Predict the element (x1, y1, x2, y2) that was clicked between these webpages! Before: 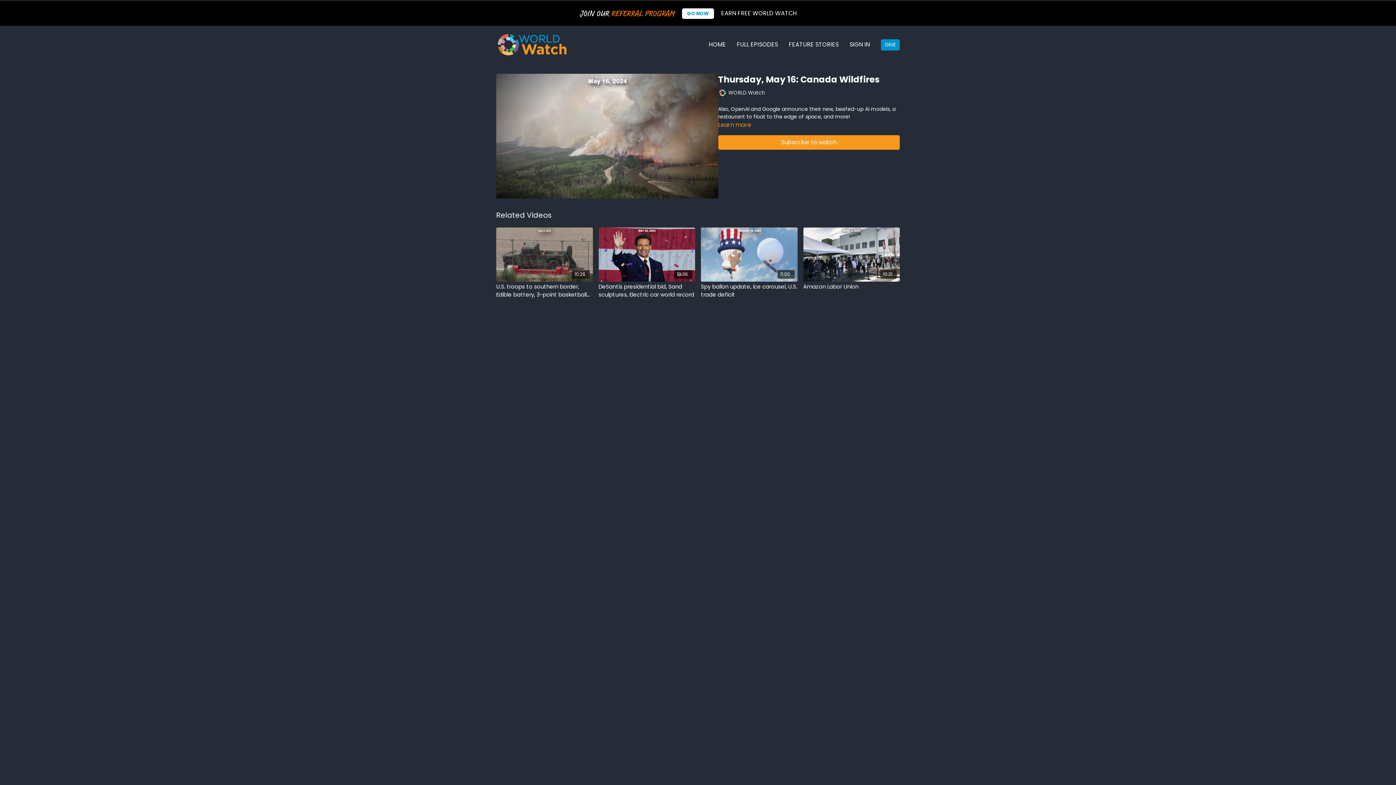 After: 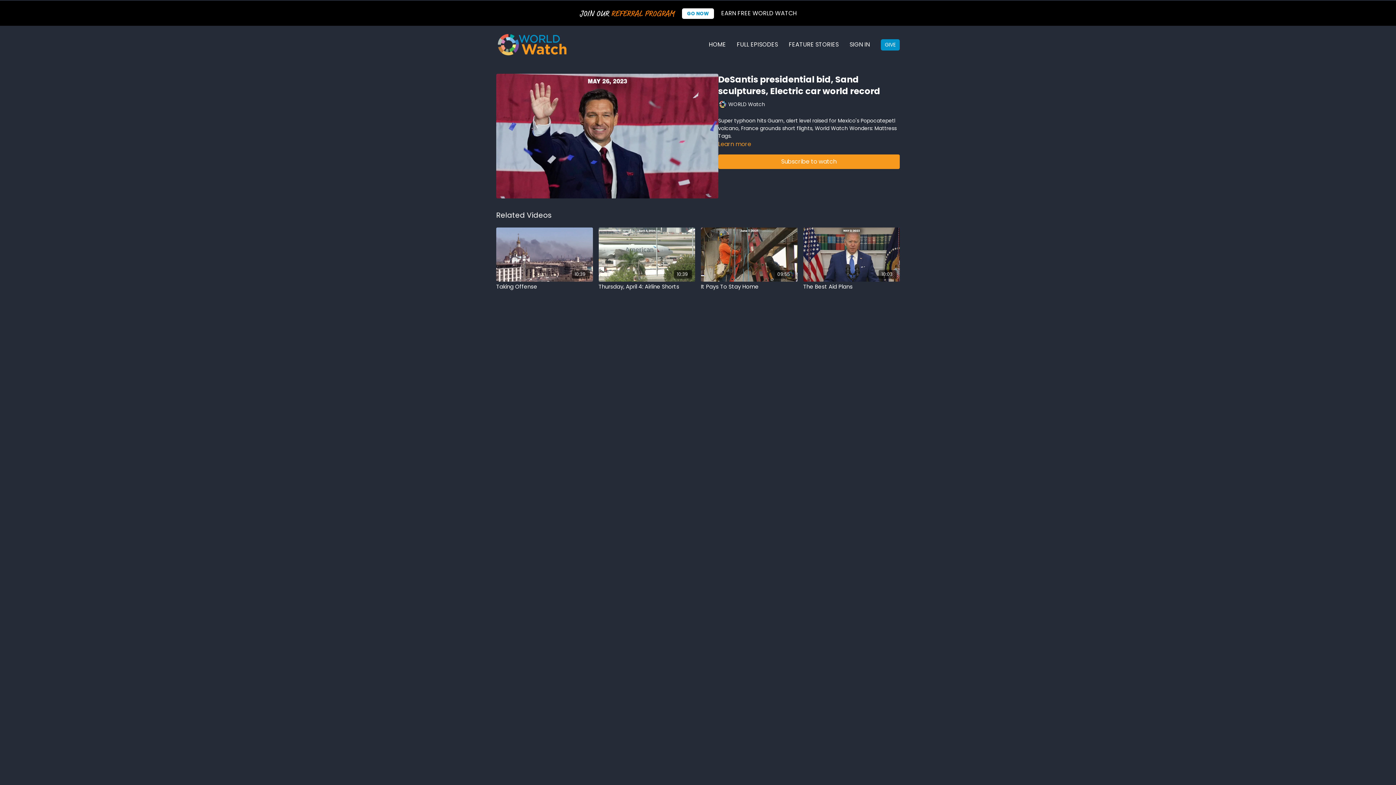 Action: label: 10:36 bbox: (598, 227, 695, 281)